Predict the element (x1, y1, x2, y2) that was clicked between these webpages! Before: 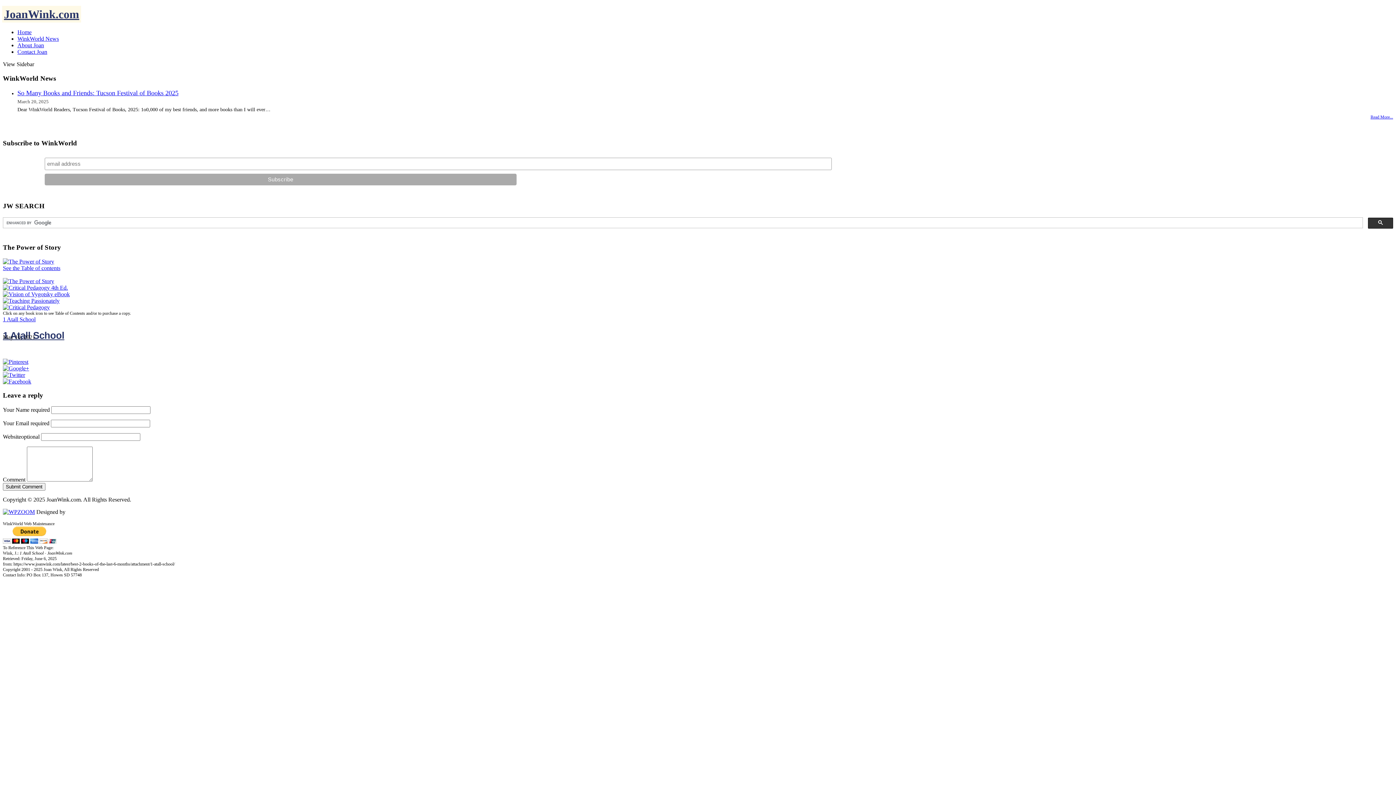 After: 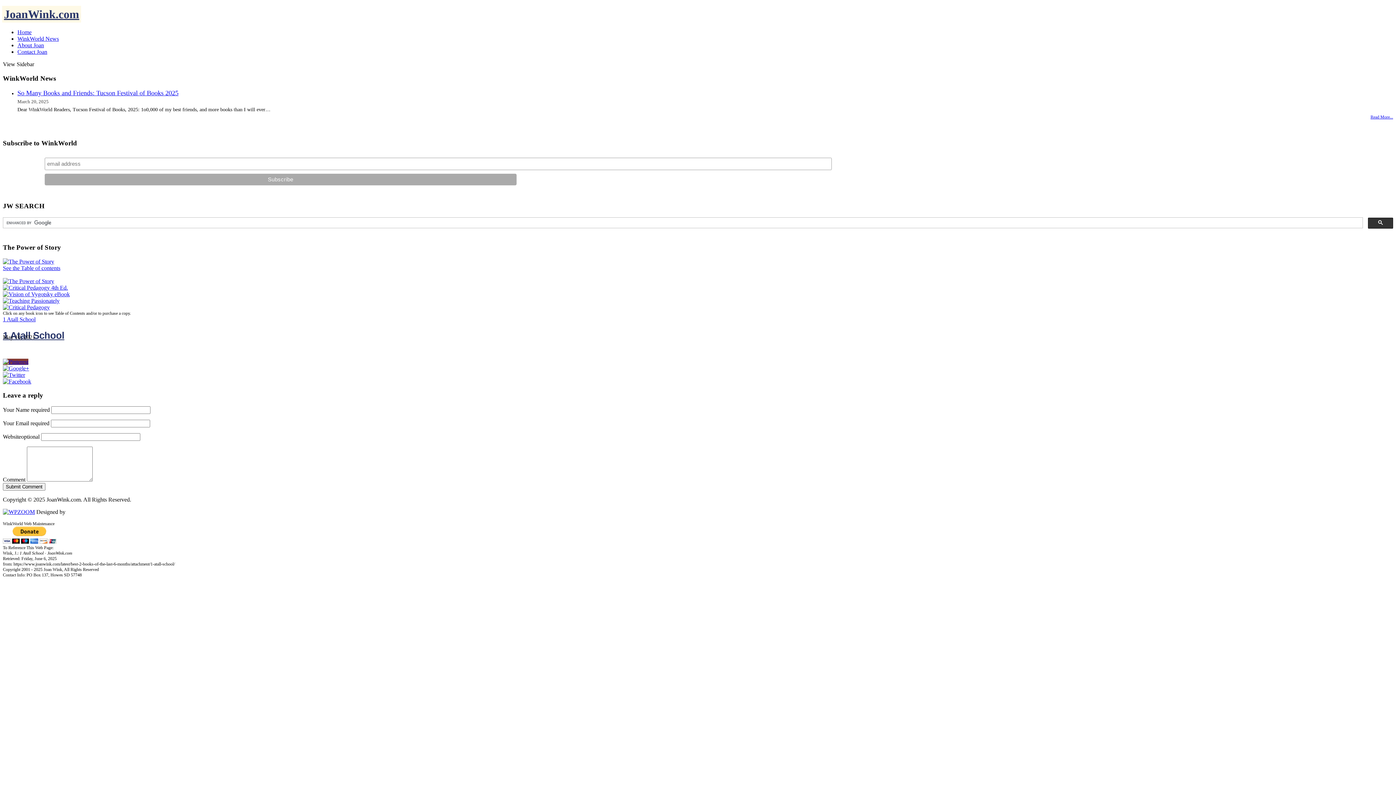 Action: label: (opens in new window) bbox: (2, 358, 28, 364)